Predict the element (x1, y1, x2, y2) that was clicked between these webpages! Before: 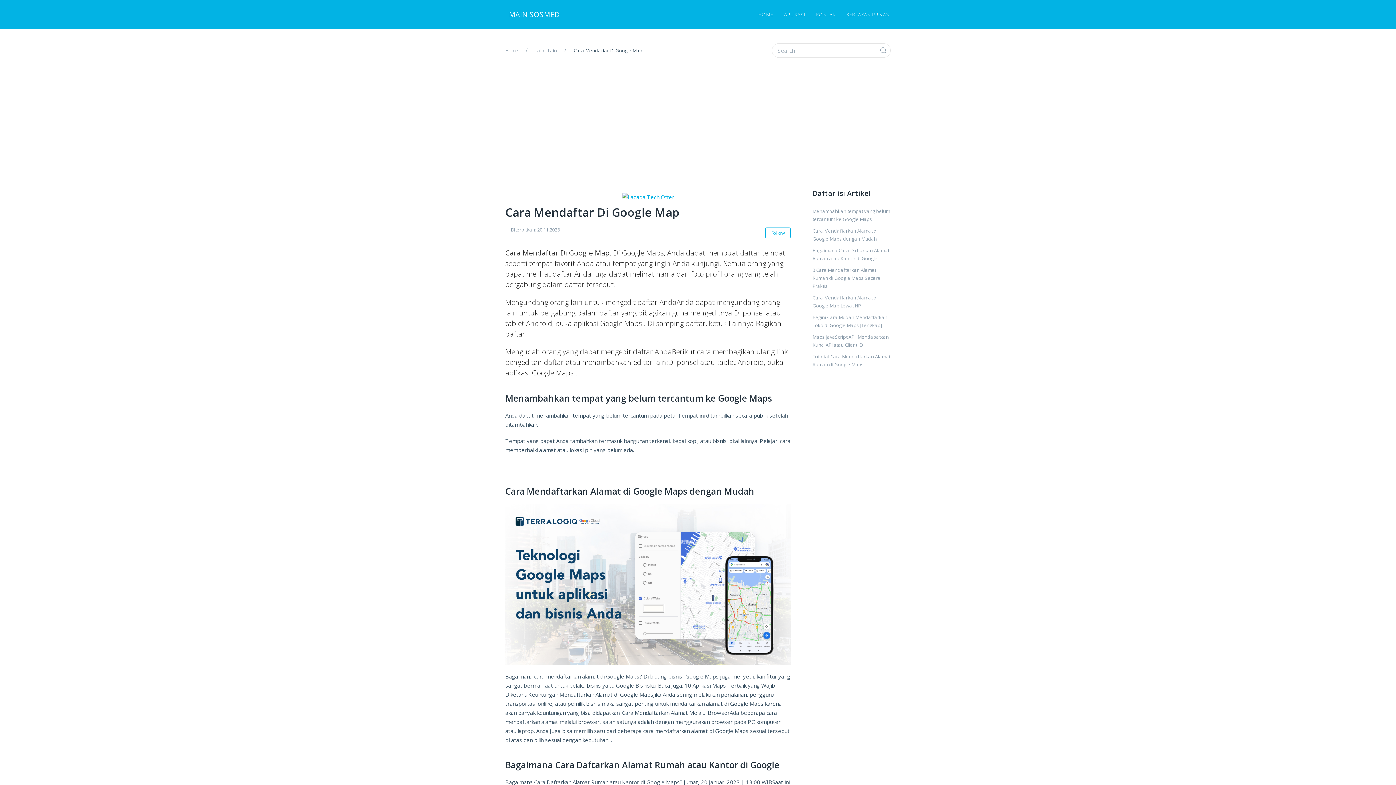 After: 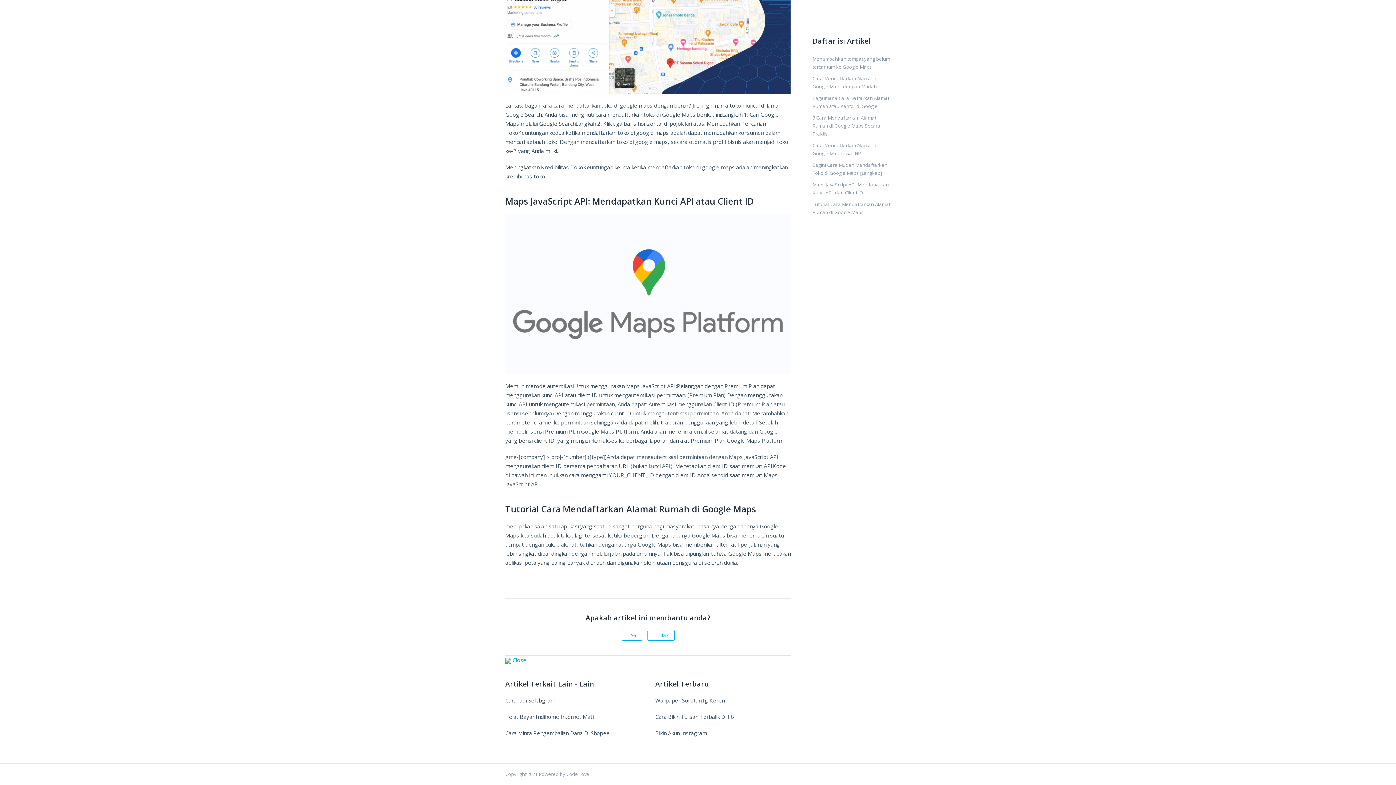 Action: label: Tutorial Cara Mendaftarkan Alamat Rumah di Google Maps bbox: (805, 350, 890, 370)